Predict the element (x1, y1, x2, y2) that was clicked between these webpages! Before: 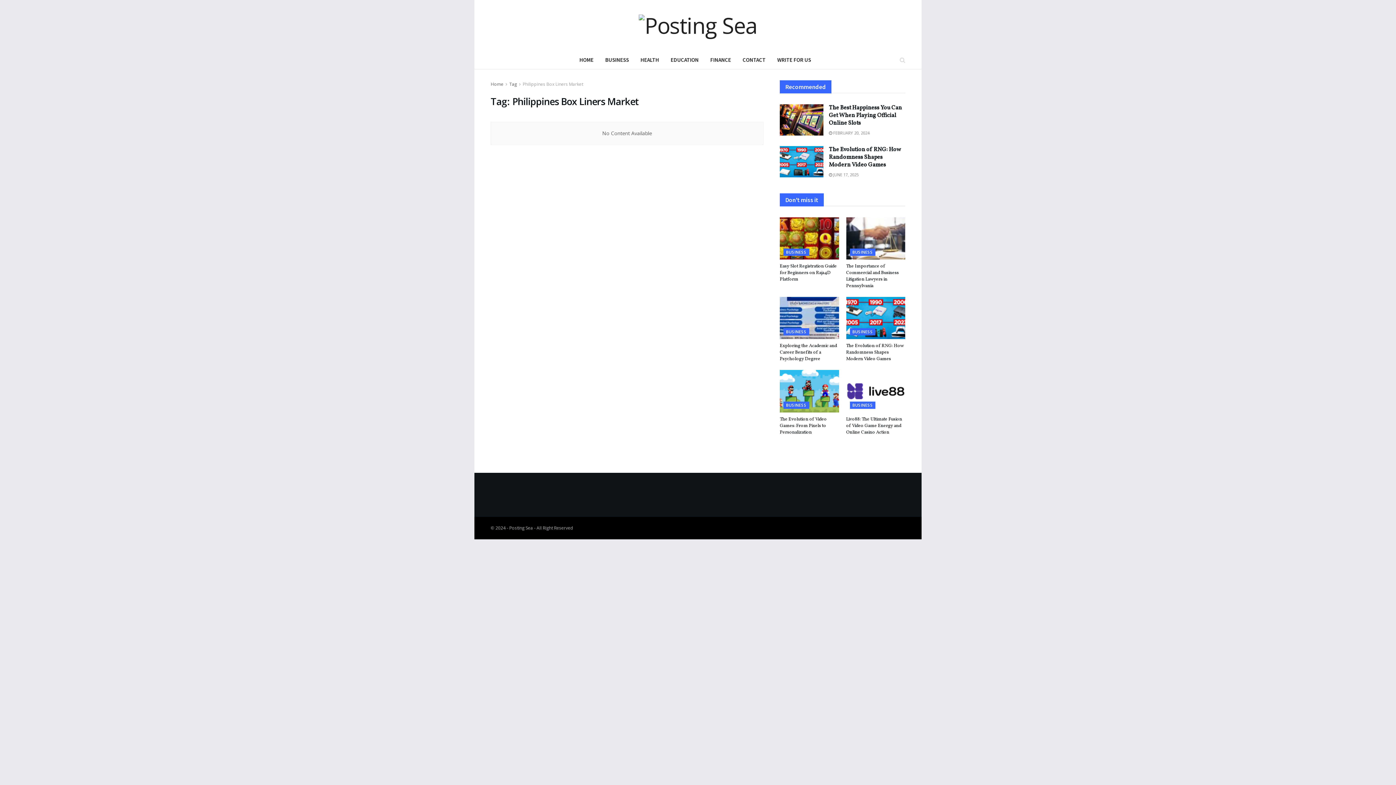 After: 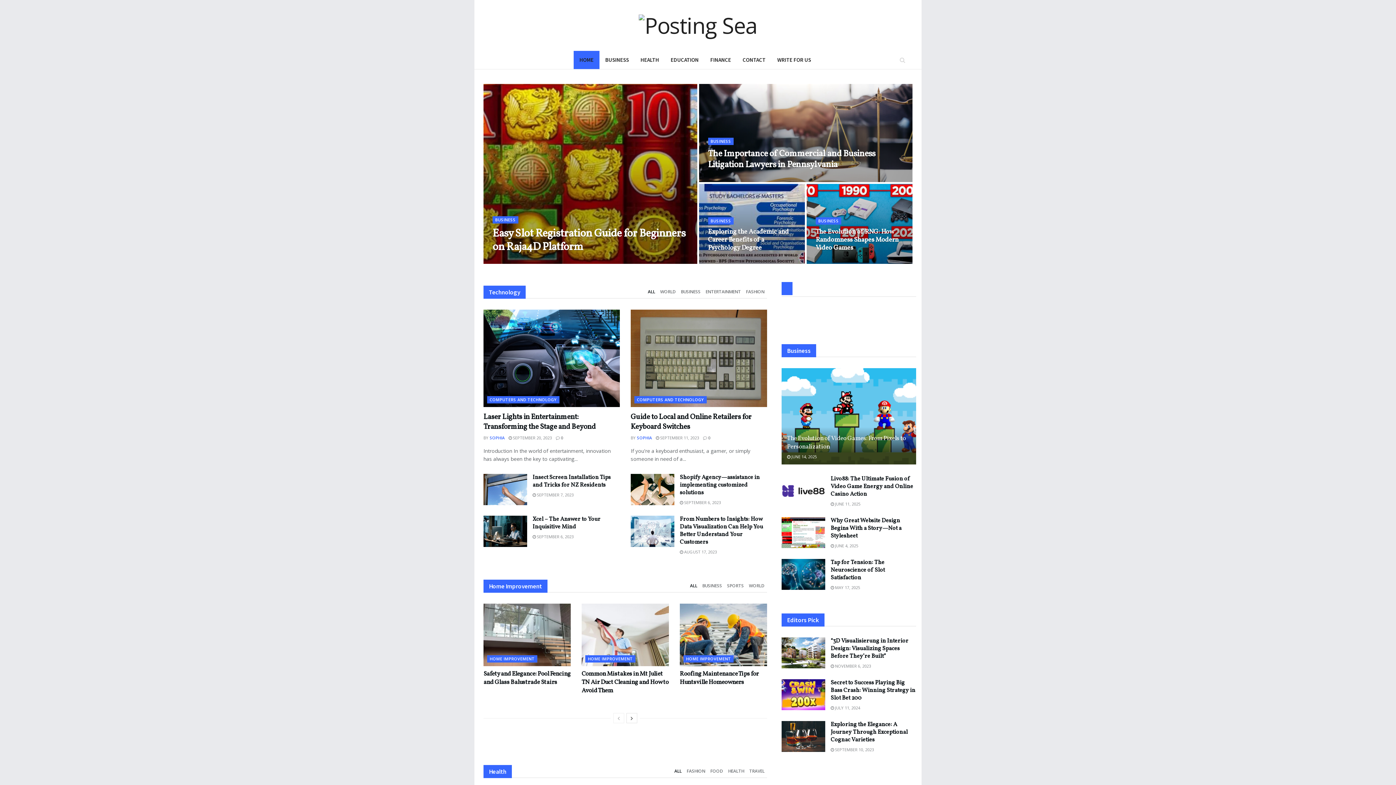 Action: label: Home bbox: (490, 81, 503, 87)